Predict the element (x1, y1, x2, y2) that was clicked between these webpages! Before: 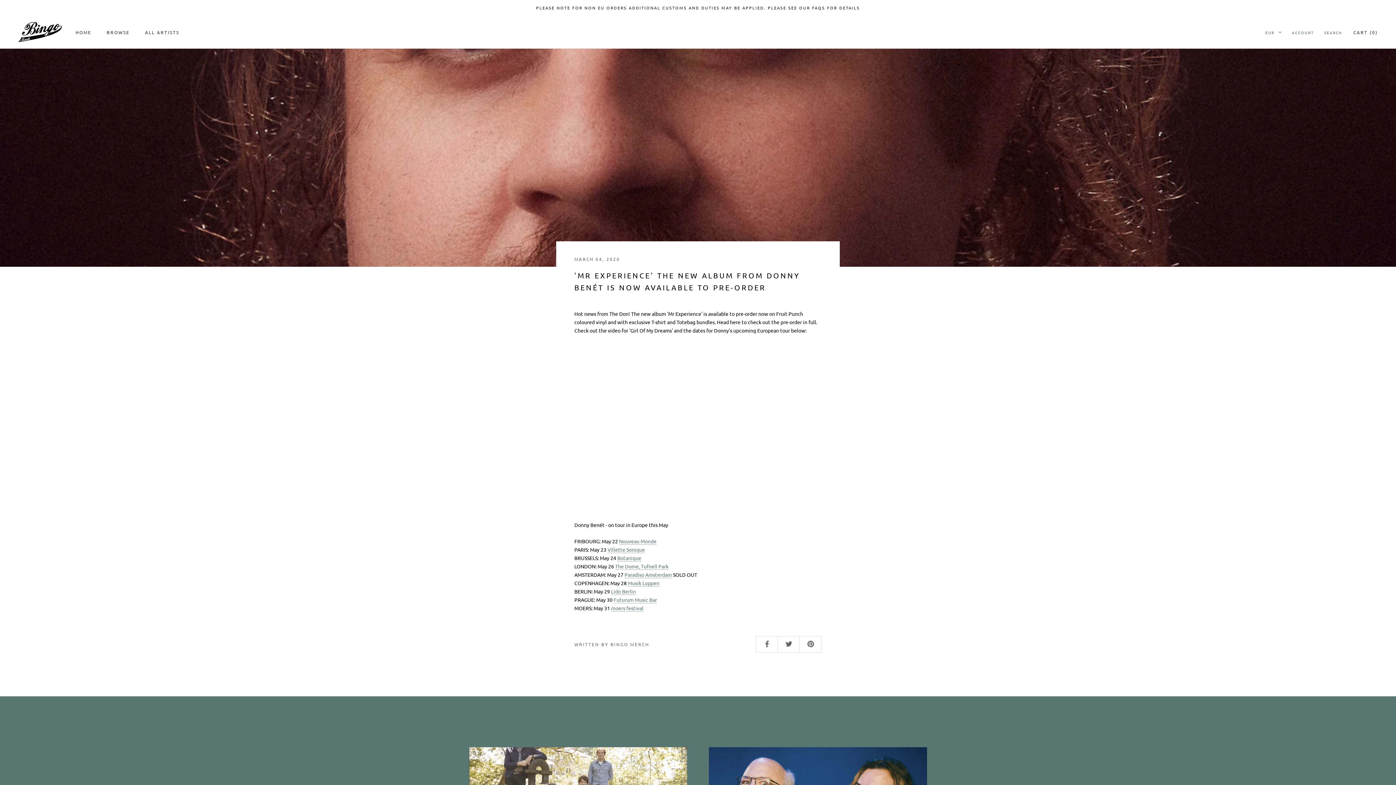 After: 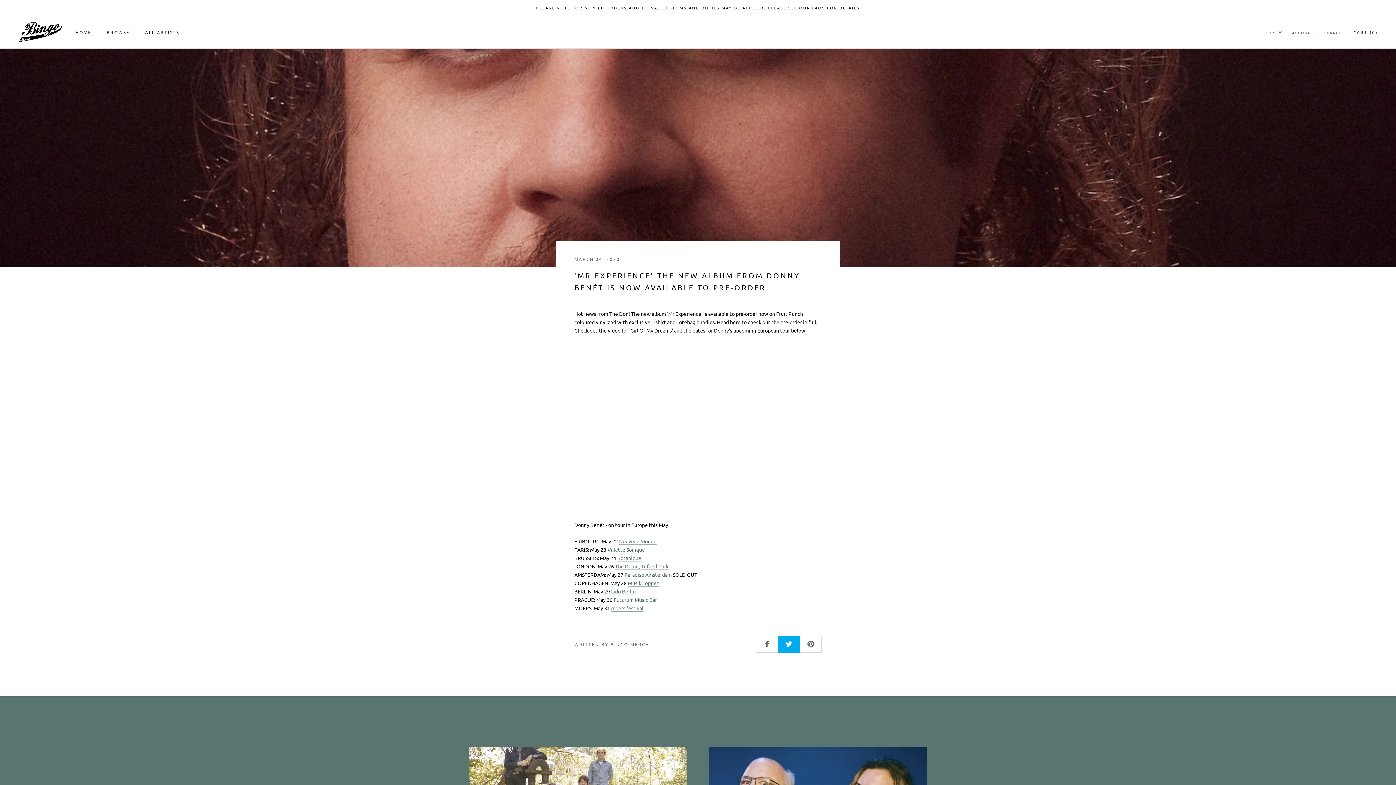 Action: bbox: (777, 636, 799, 652)